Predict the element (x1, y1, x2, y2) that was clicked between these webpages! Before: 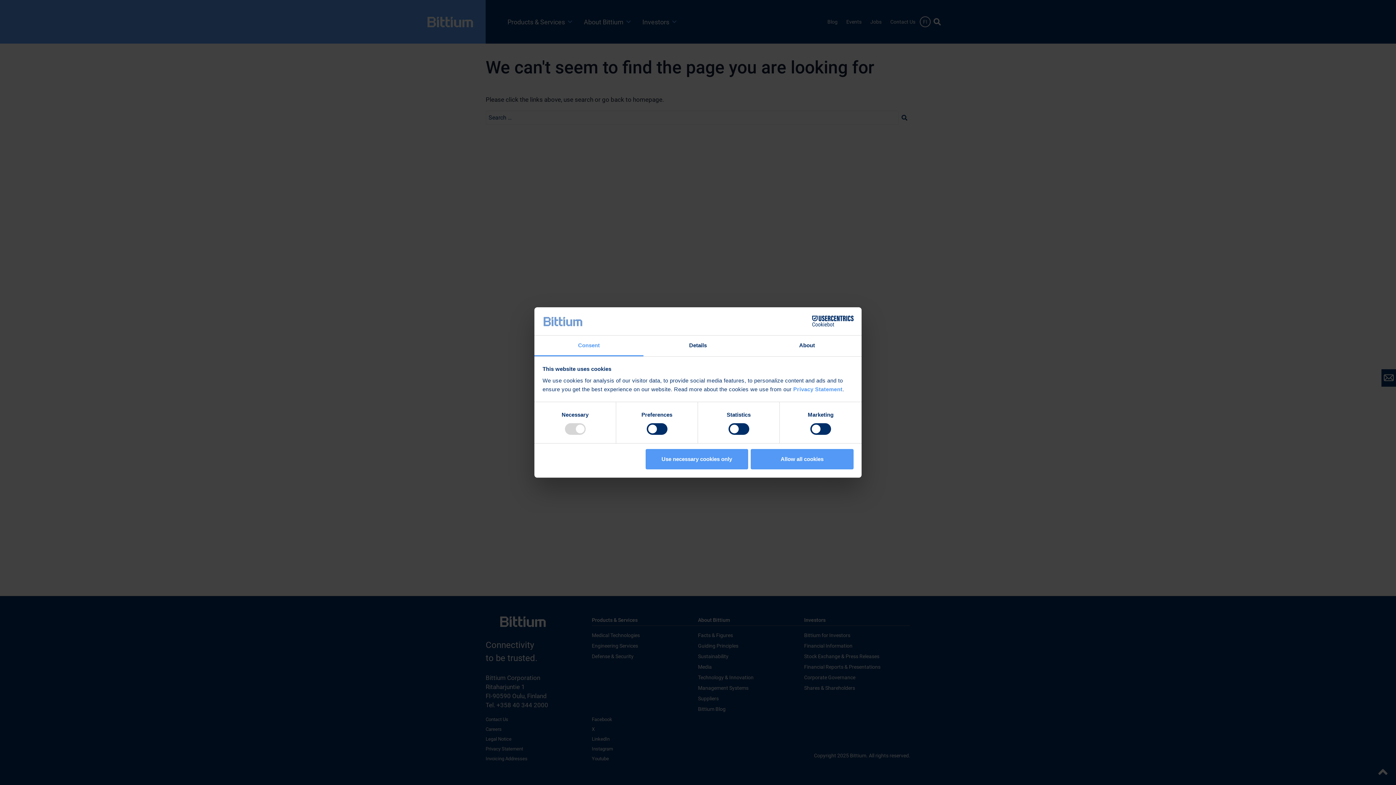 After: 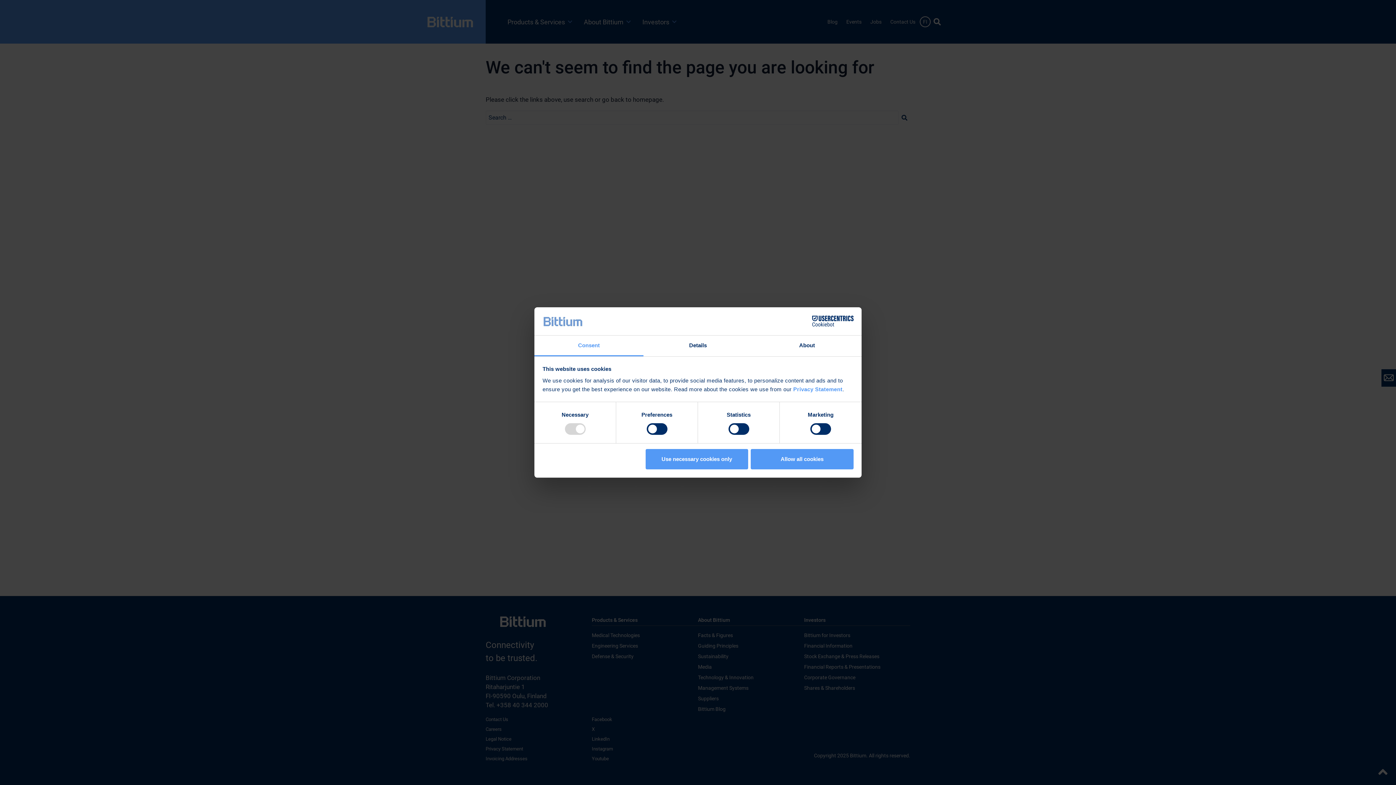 Action: bbox: (534, 335, 643, 356) label: Consent